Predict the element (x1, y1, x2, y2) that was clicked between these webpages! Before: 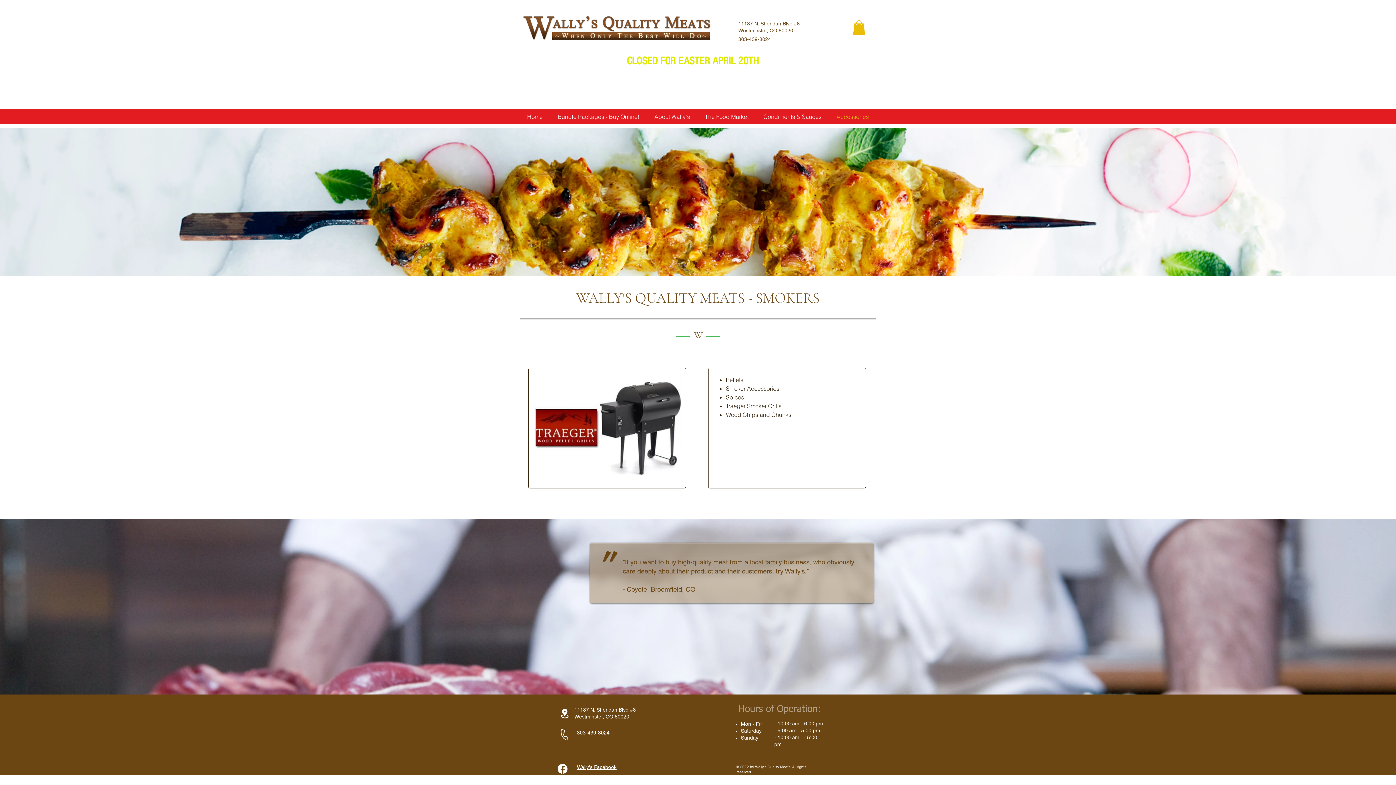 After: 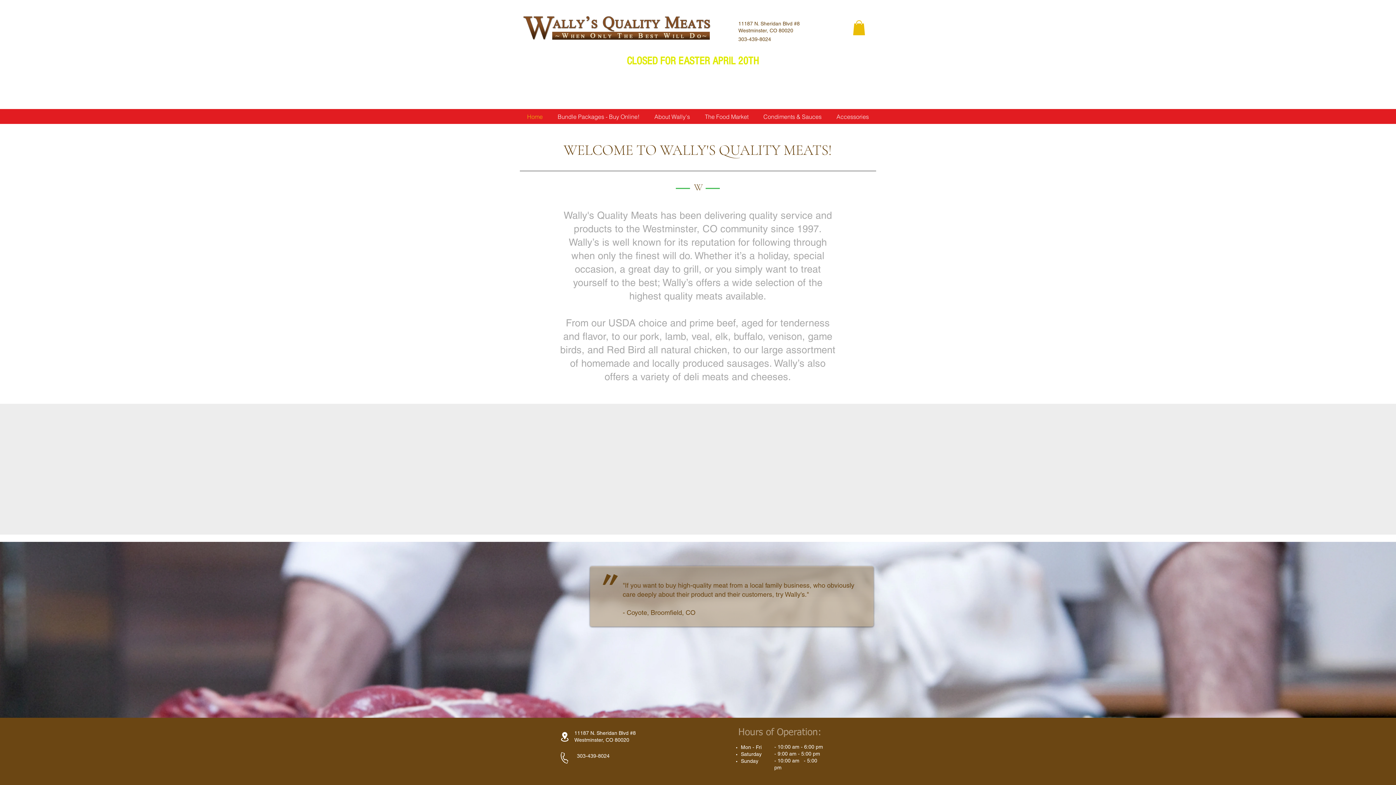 Action: bbox: (520, 109, 550, 124) label: Home